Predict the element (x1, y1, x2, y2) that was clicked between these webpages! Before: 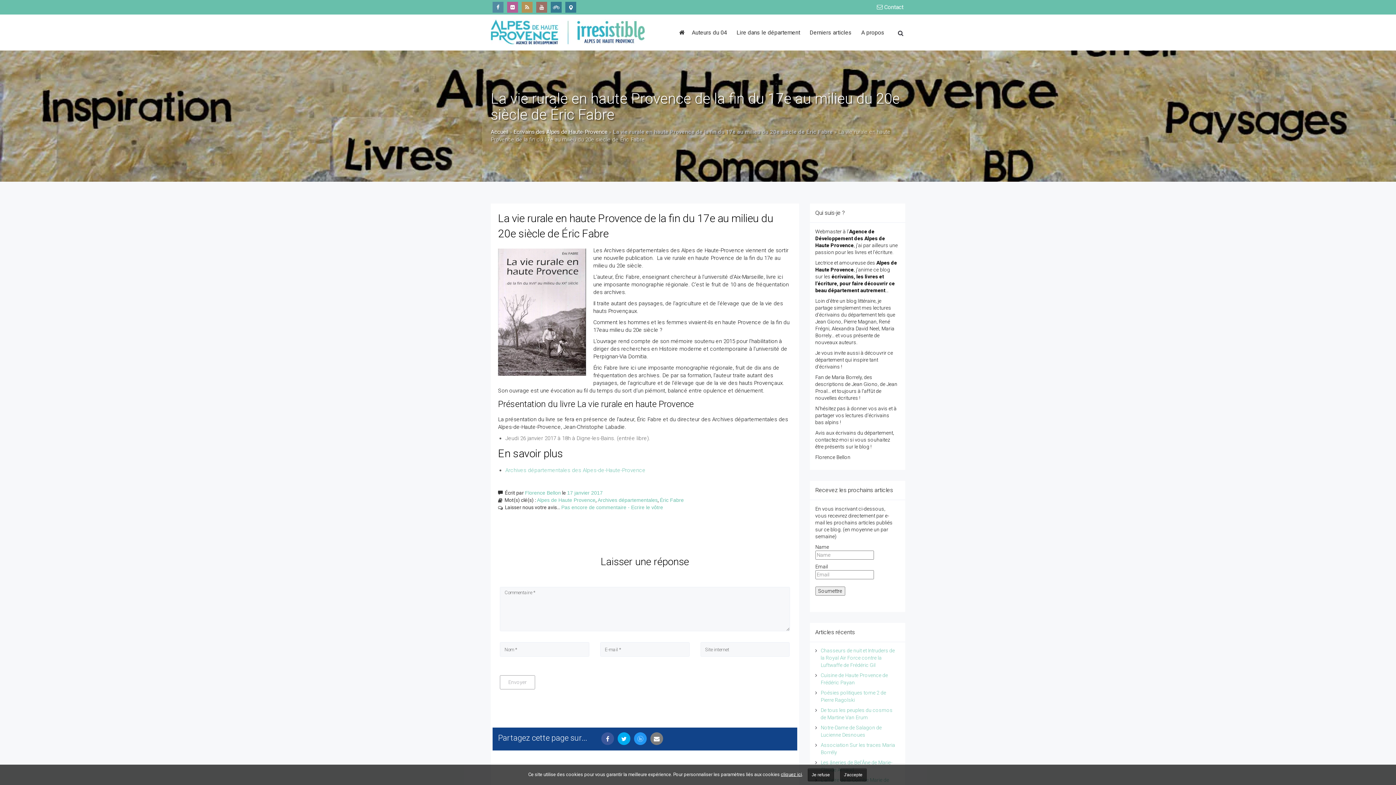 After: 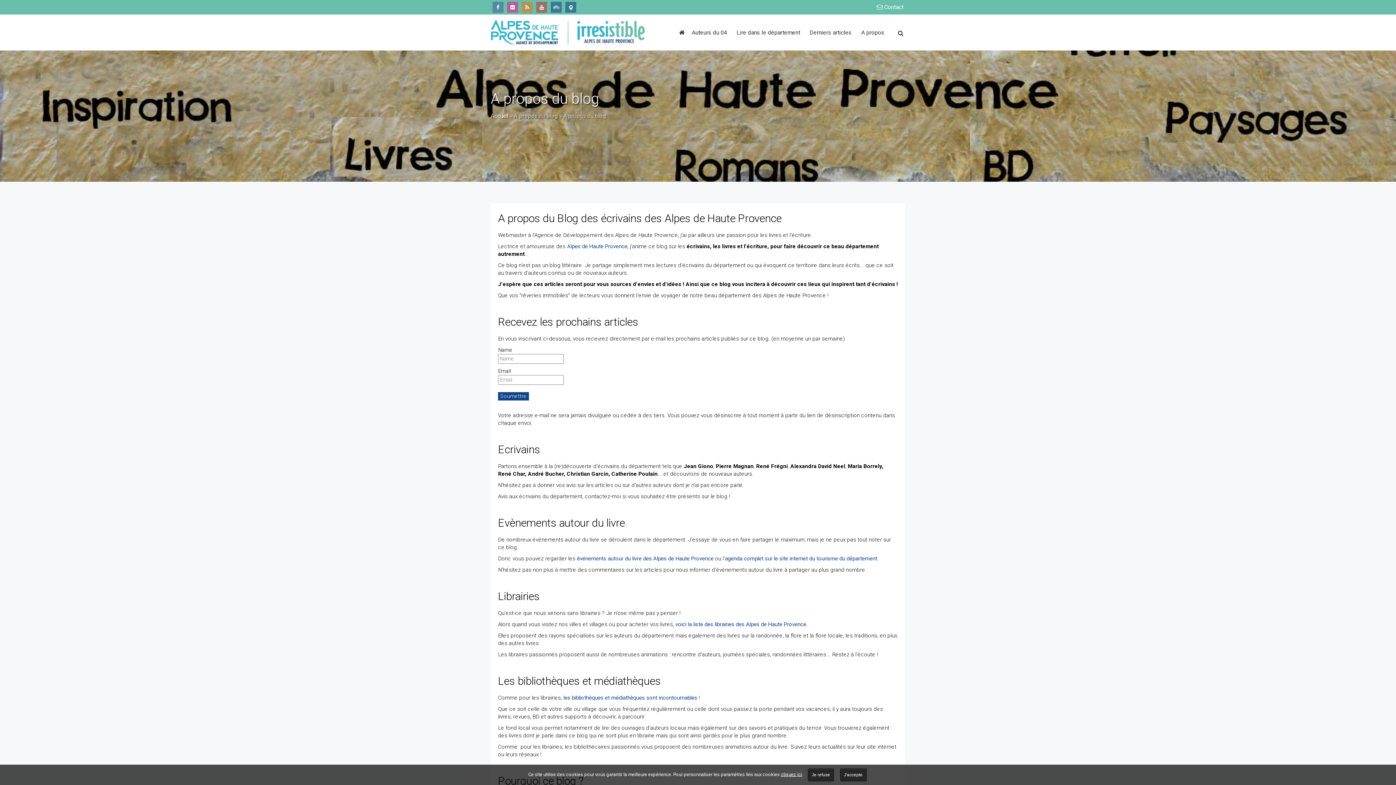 Action: label: A propos bbox: (857, 14, 888, 50)